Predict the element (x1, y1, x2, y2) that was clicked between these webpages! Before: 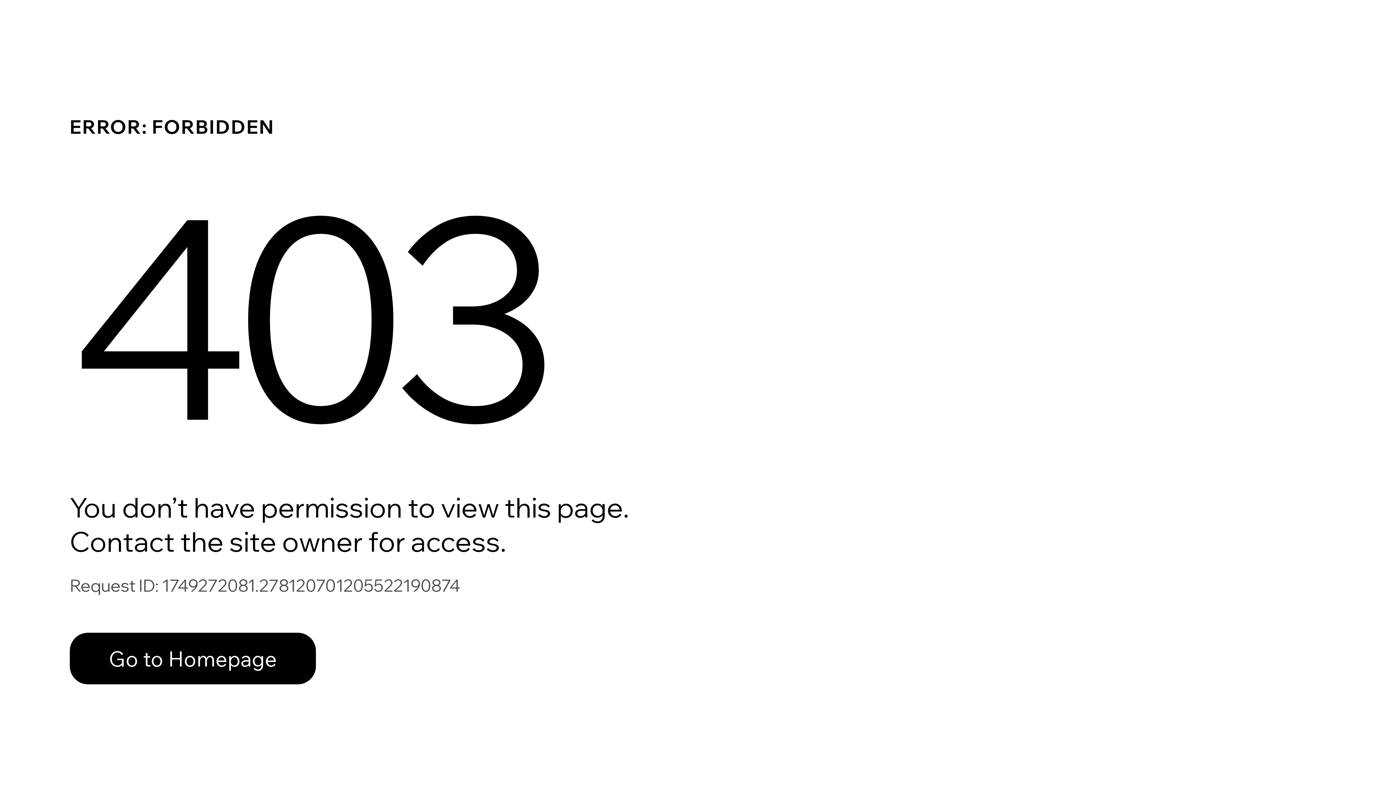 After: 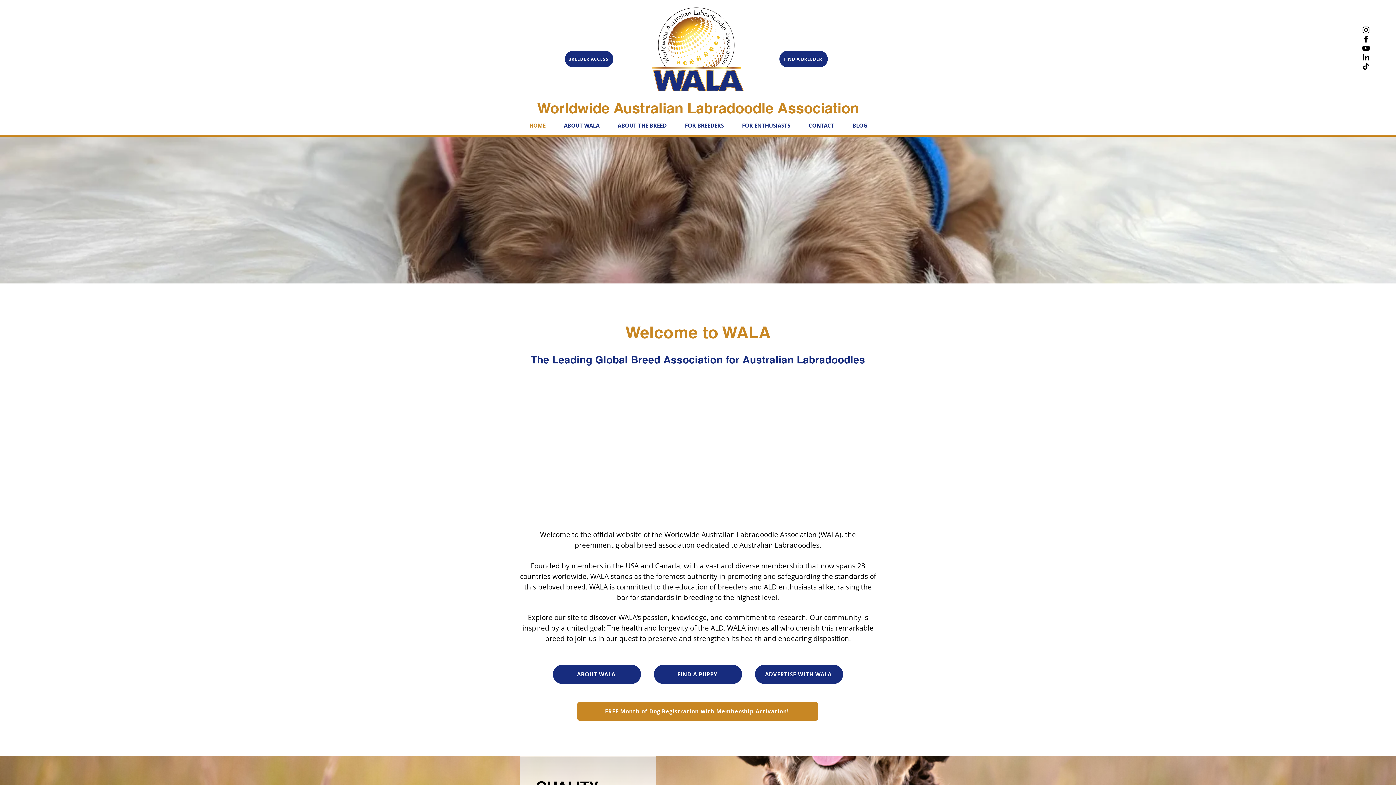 Action: label: Go to Homepage bbox: (69, 633, 316, 684)